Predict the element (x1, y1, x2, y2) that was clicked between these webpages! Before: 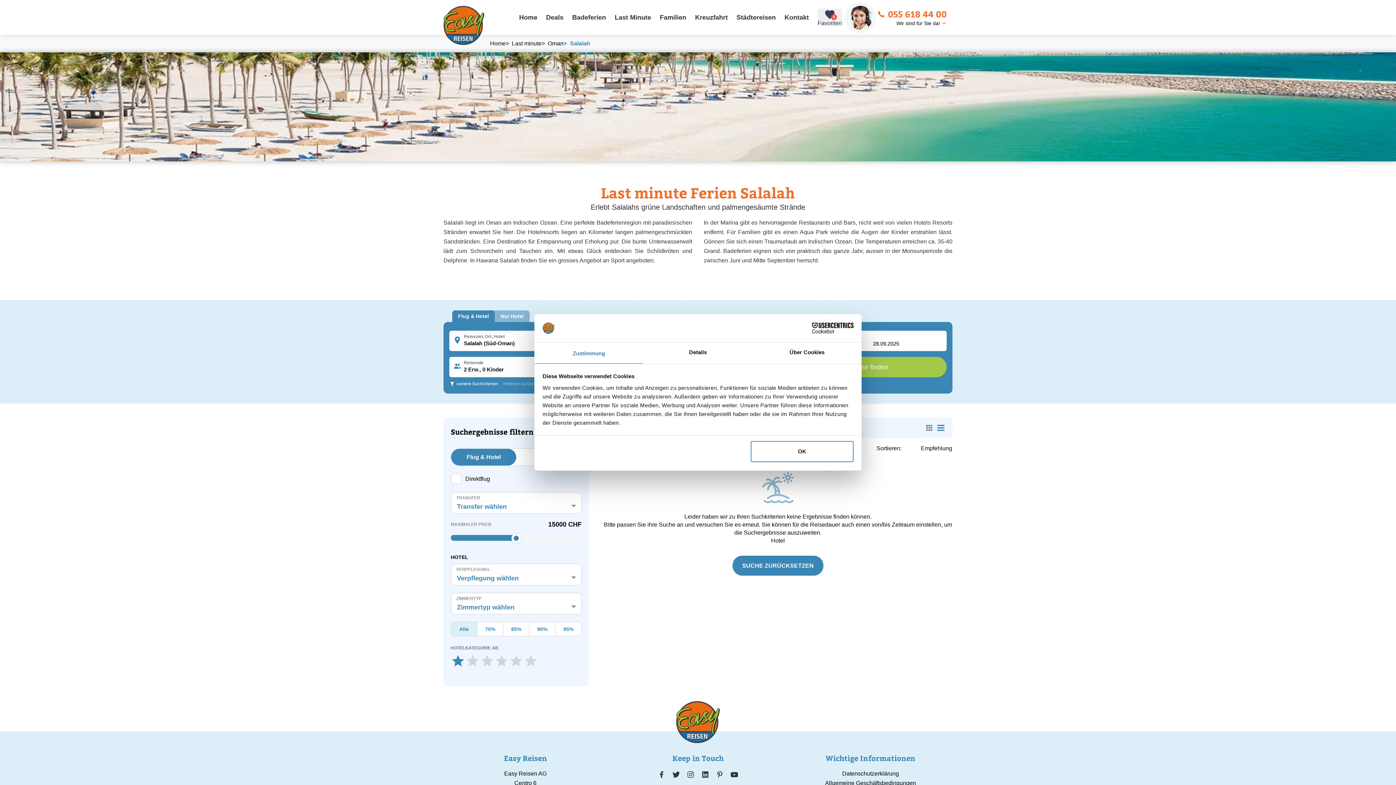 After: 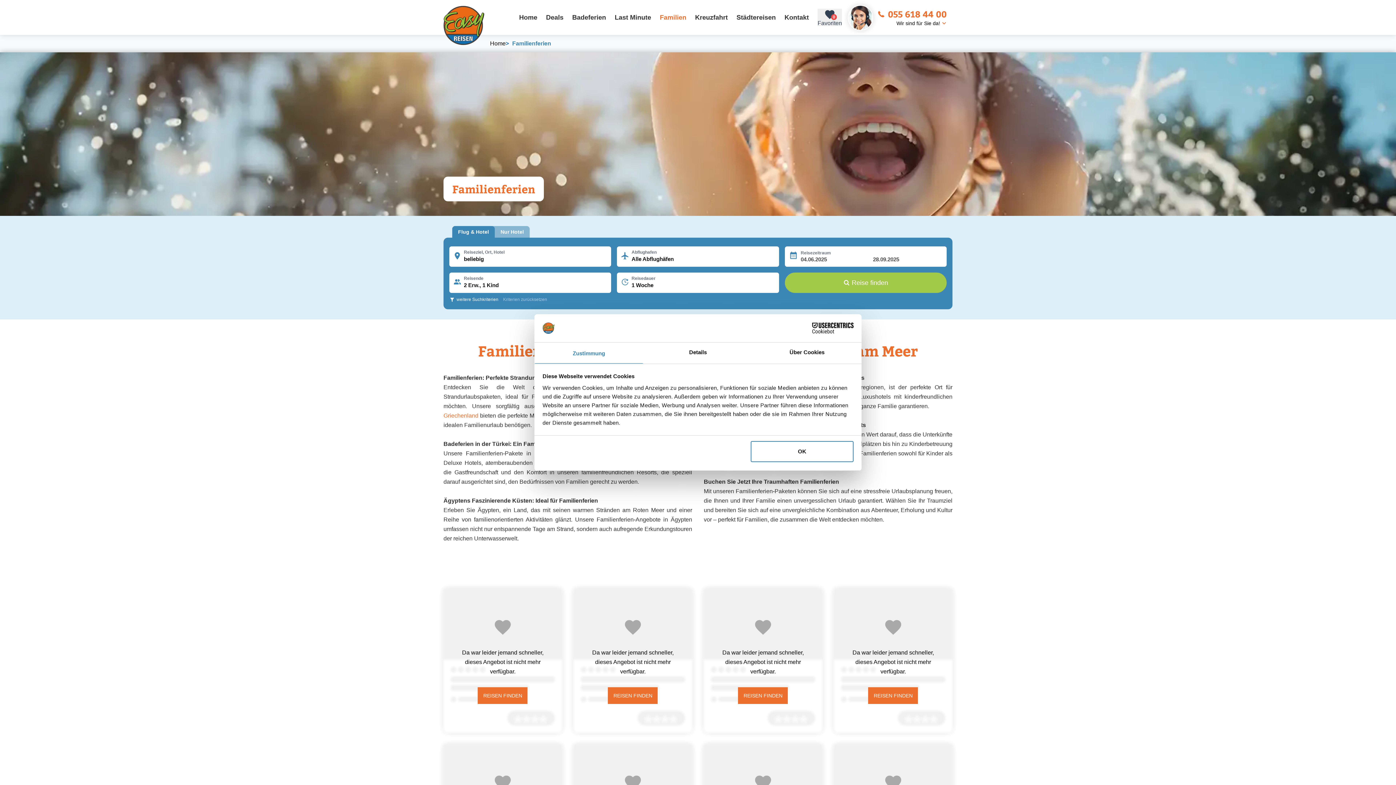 Action: bbox: (657, 10, 689, 24) label: Familien